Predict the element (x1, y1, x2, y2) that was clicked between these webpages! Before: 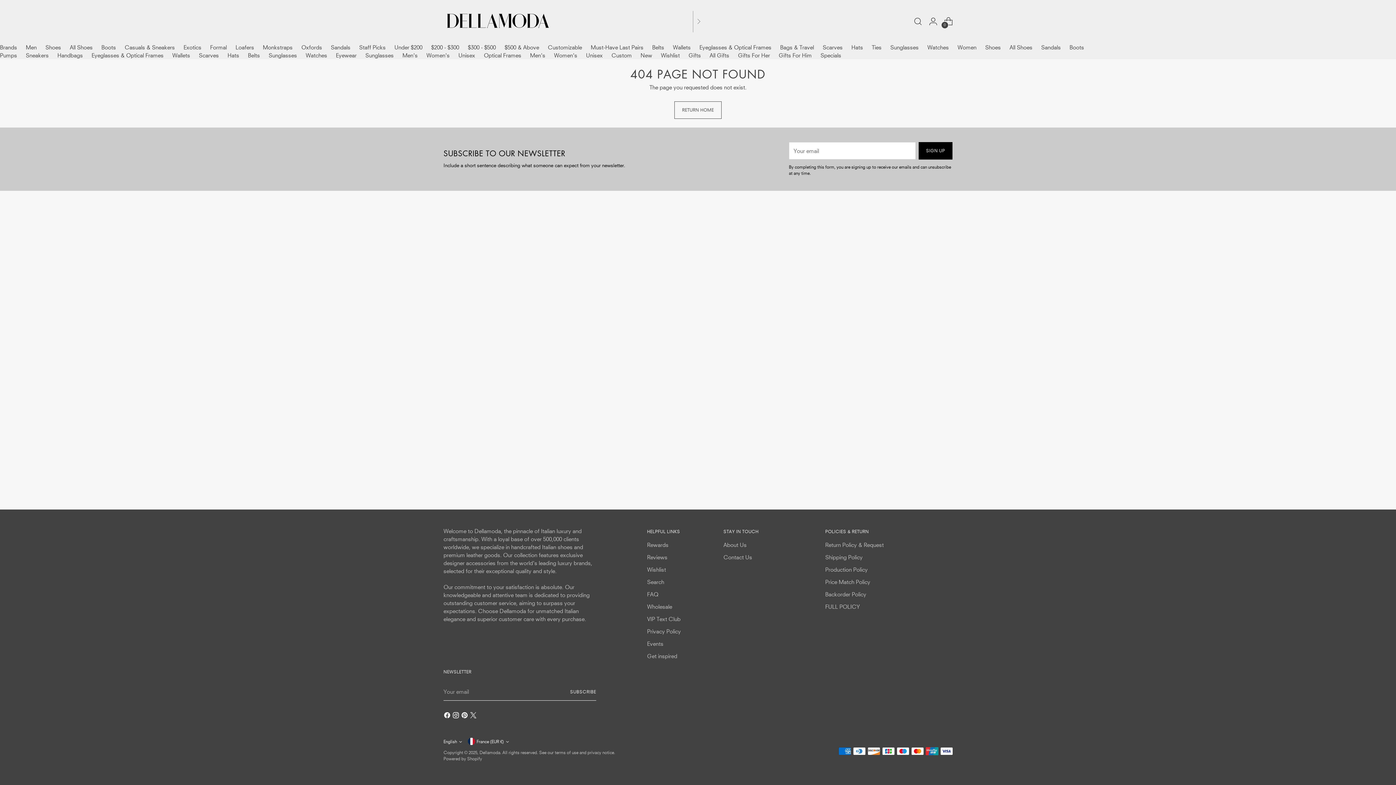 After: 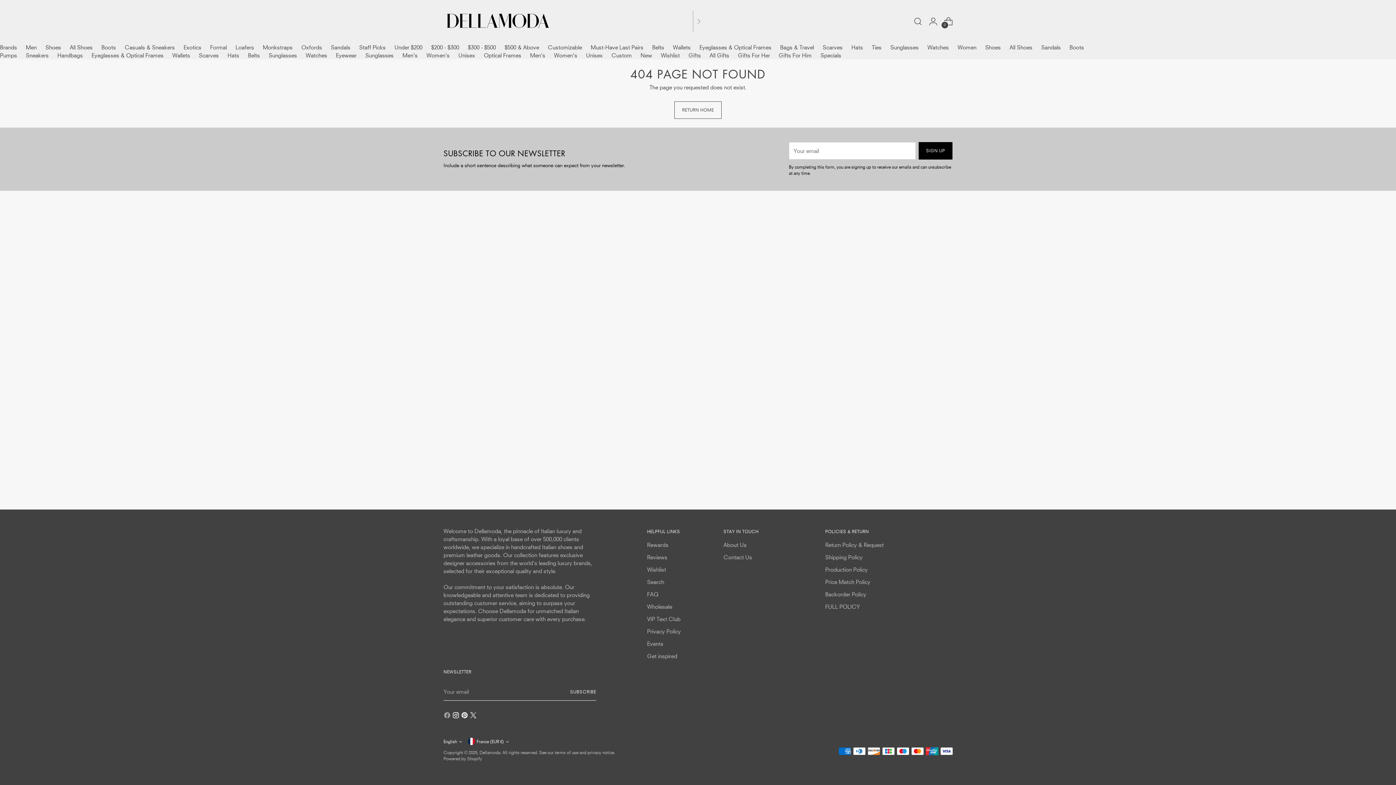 Action: bbox: (443, 712, 452, 721)